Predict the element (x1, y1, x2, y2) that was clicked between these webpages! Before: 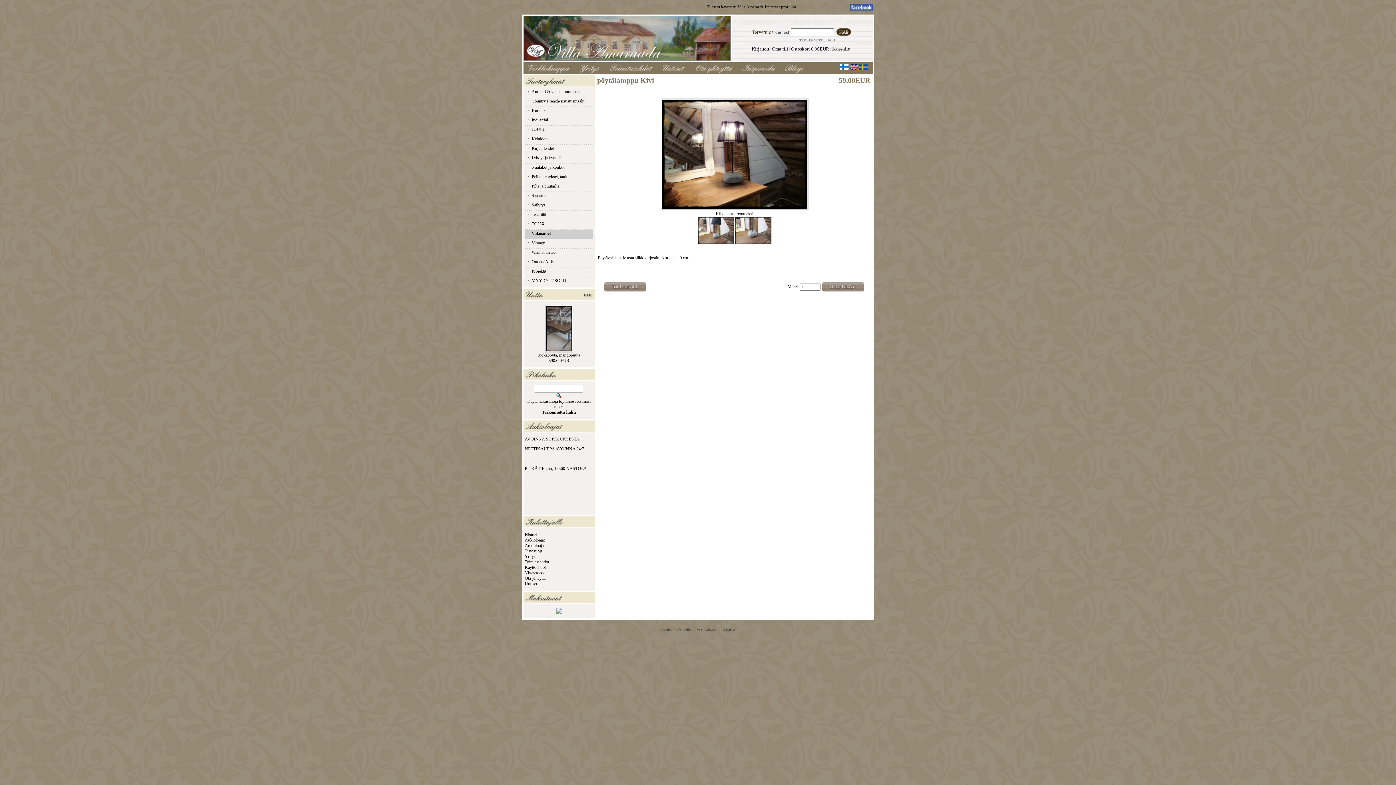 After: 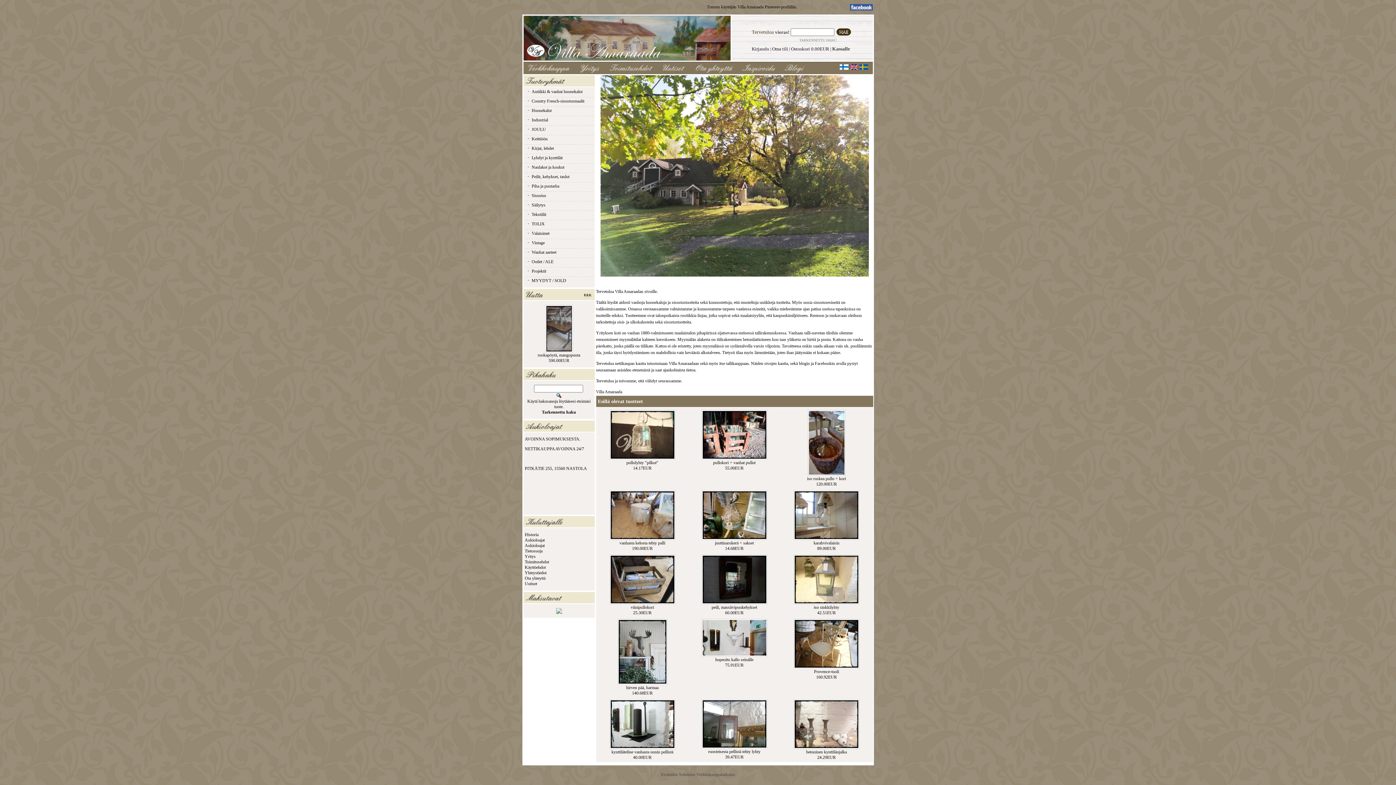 Action: bbox: (528, 69, 569, 75)